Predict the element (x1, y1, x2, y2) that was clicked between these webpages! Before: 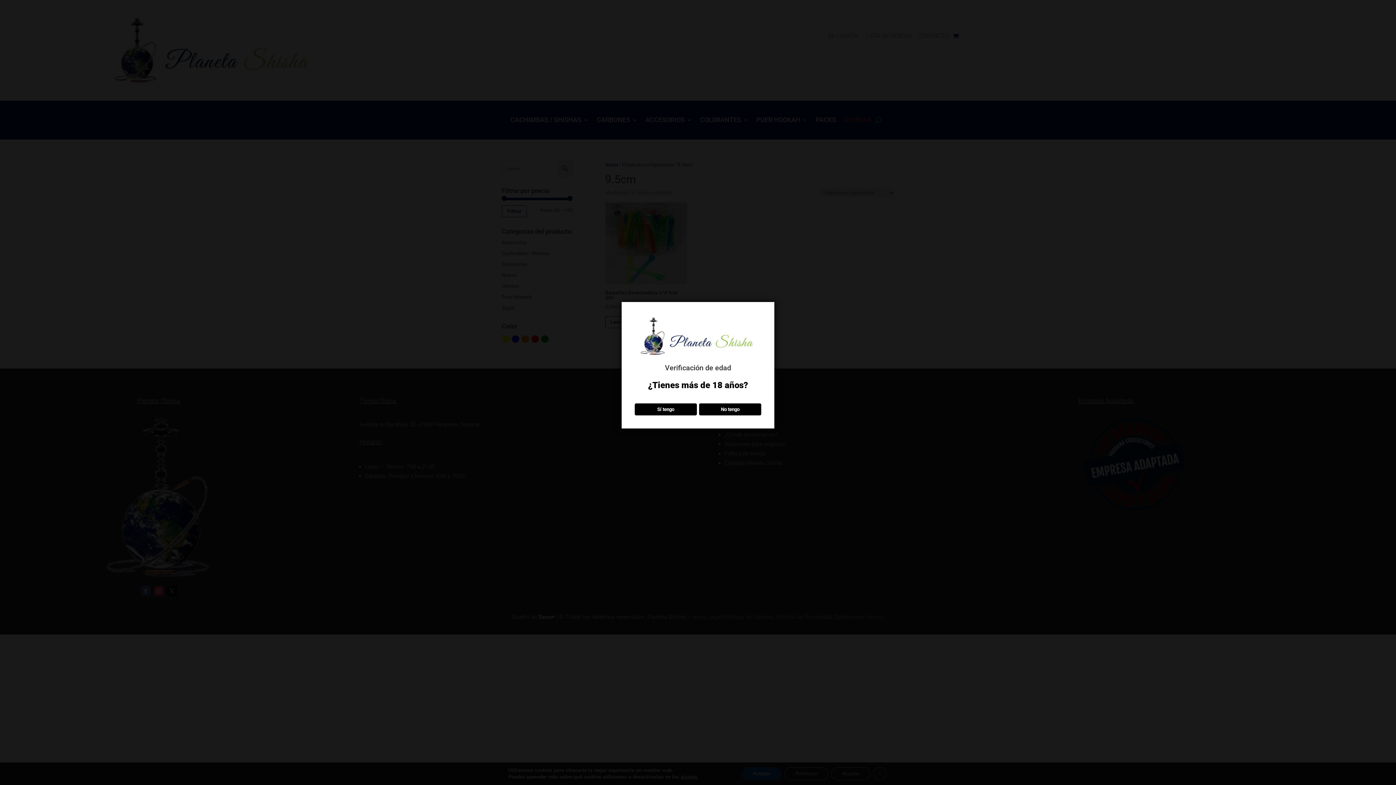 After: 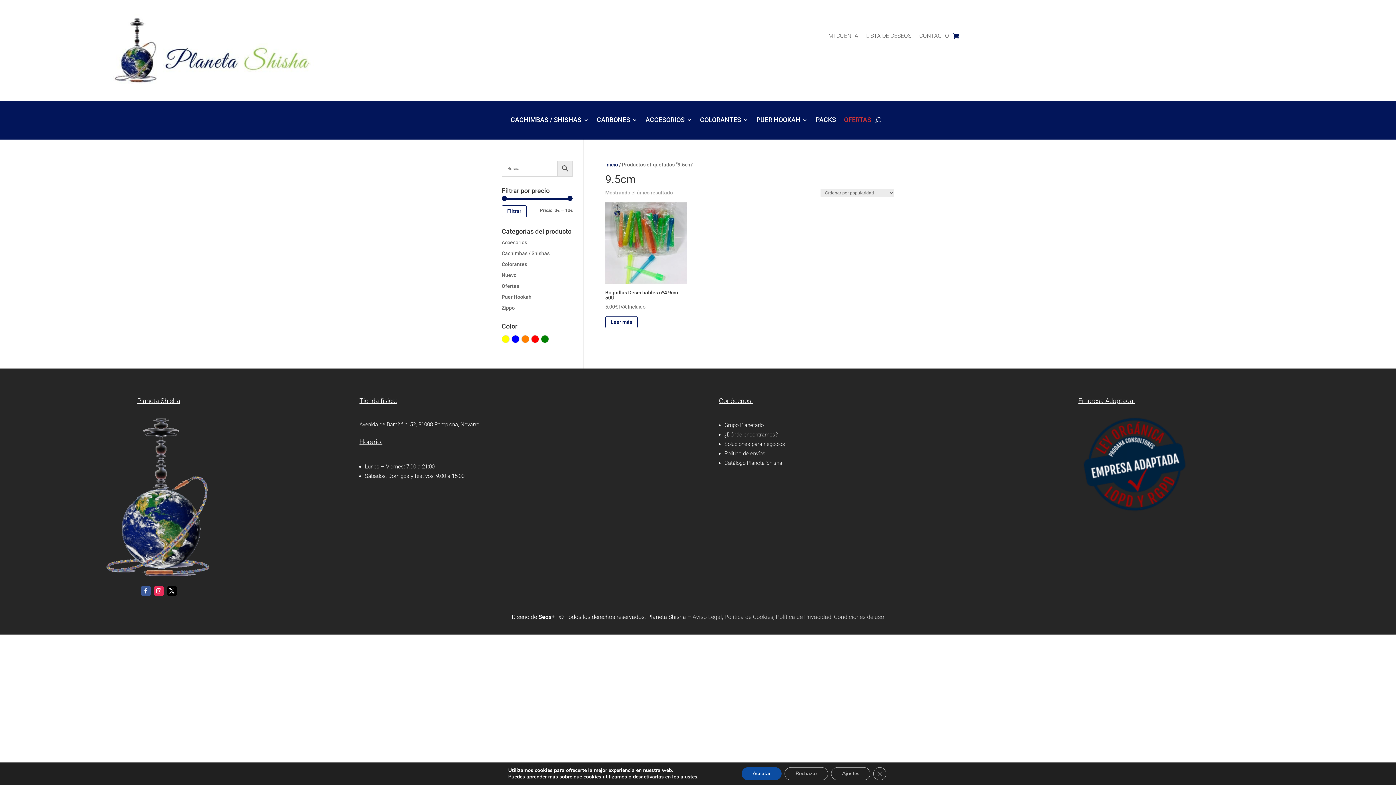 Action: label: Sí tengo bbox: (634, 403, 696, 415)